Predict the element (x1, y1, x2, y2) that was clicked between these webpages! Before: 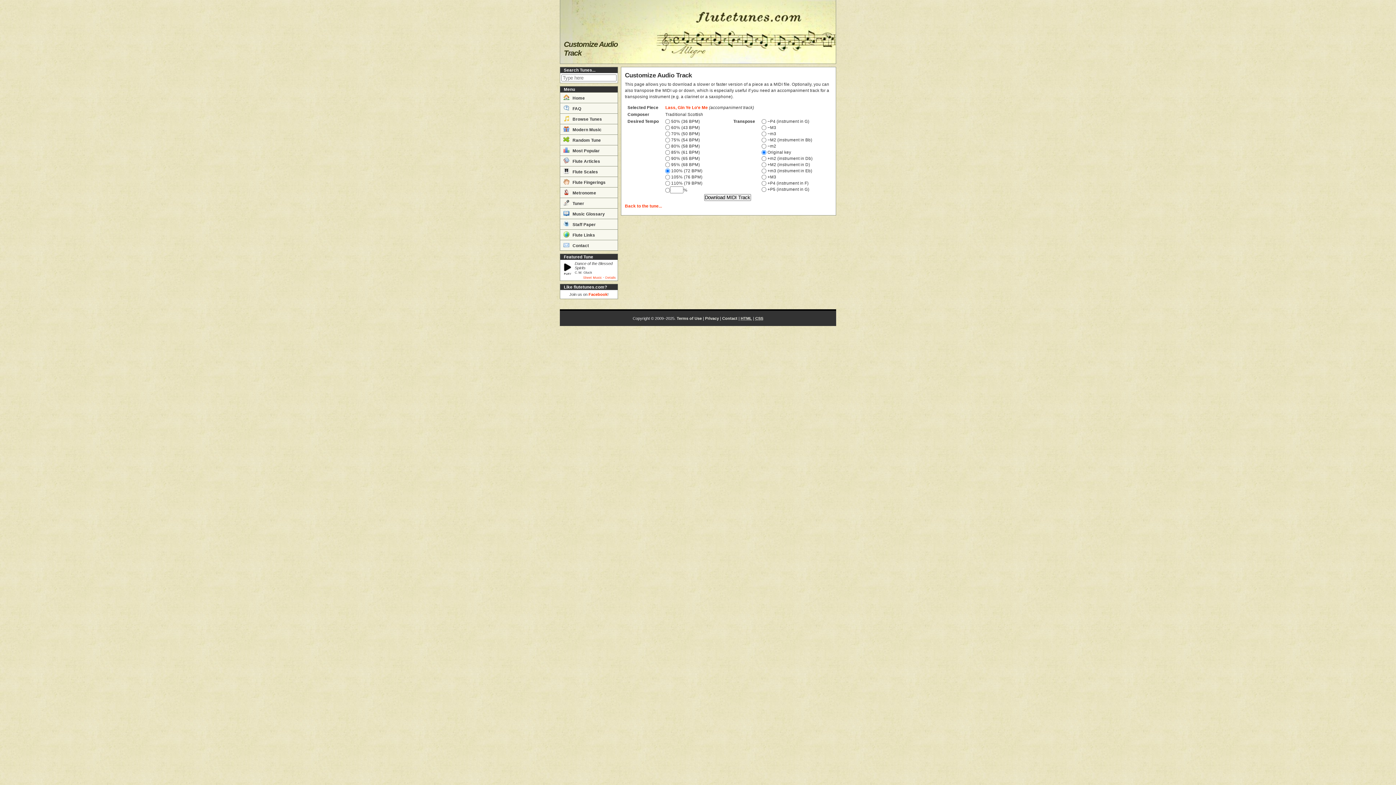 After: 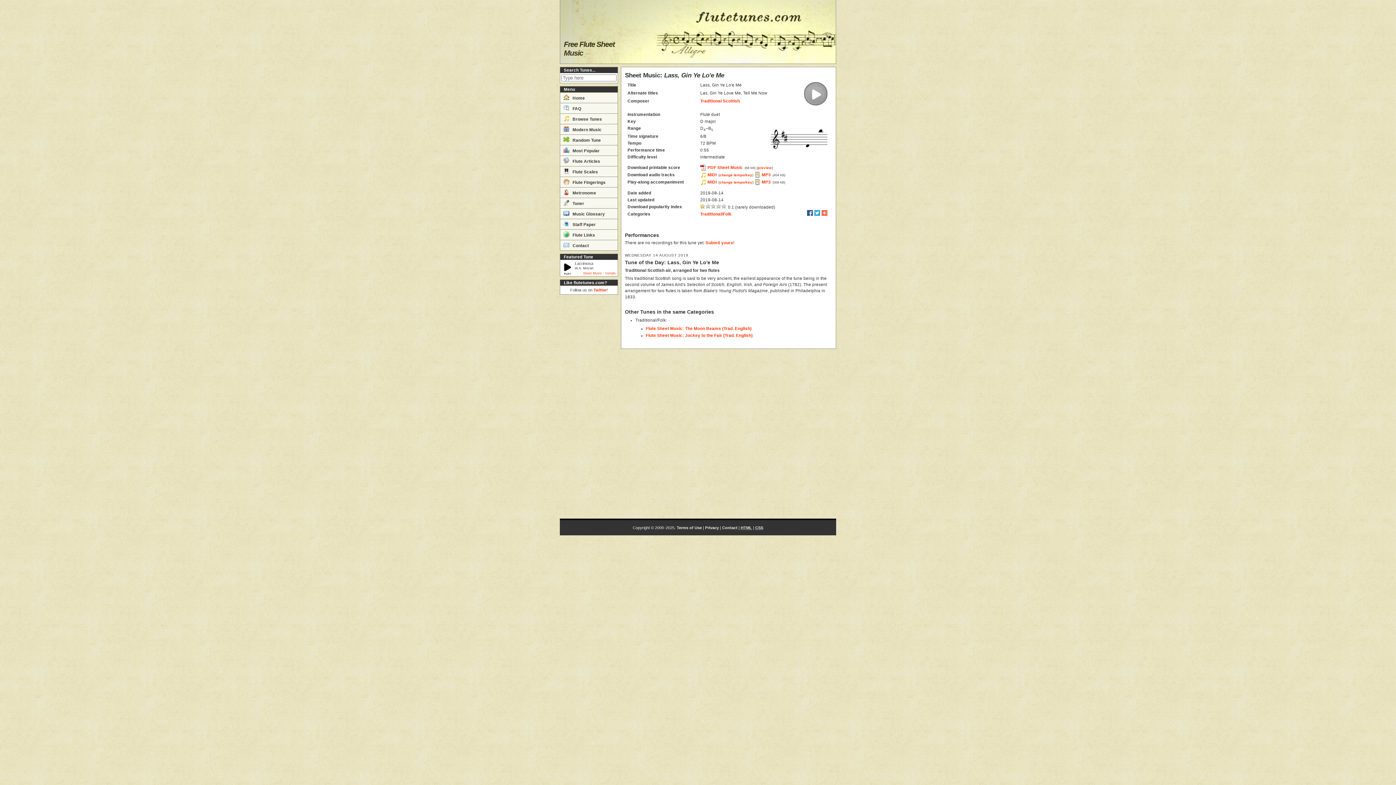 Action: label: Lass, Gin Ye Lo'e Me bbox: (665, 105, 708, 109)